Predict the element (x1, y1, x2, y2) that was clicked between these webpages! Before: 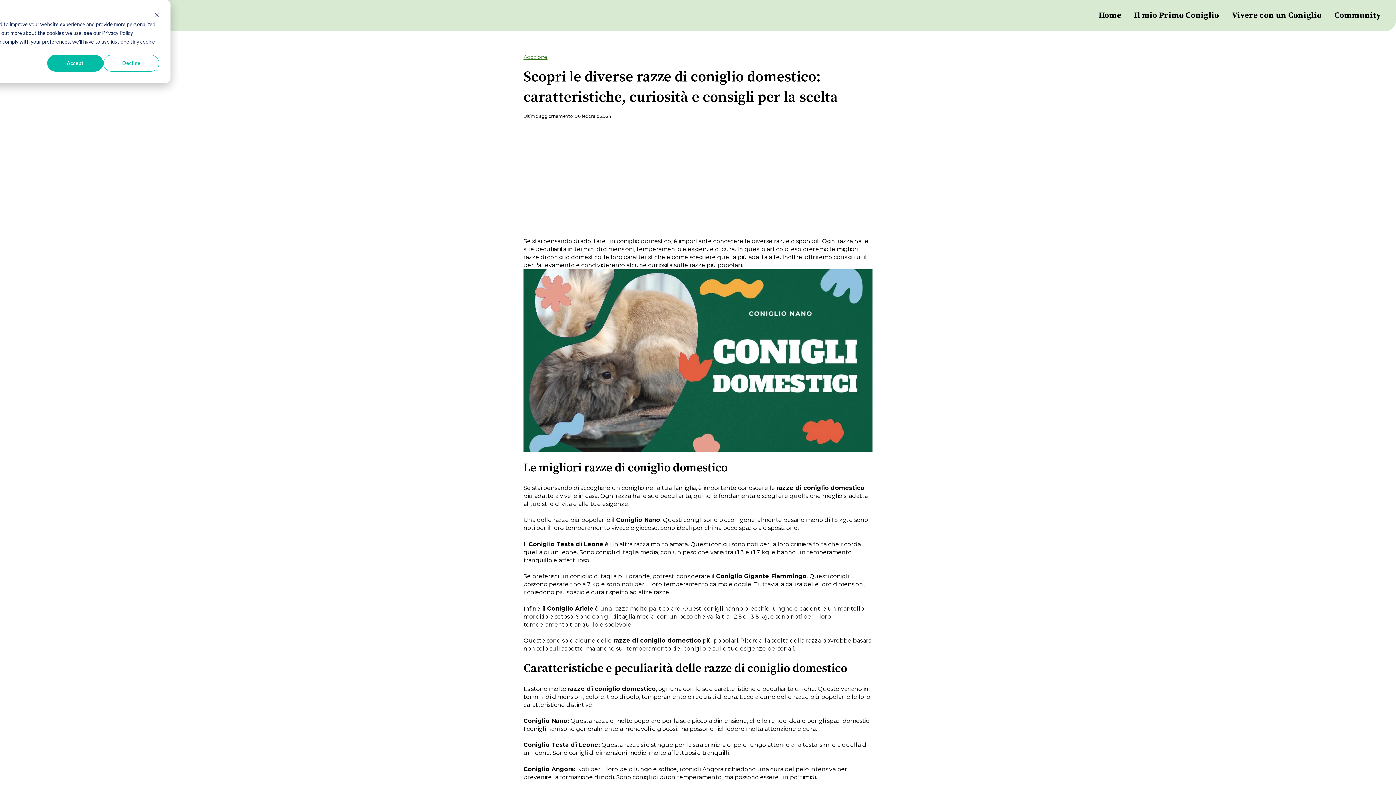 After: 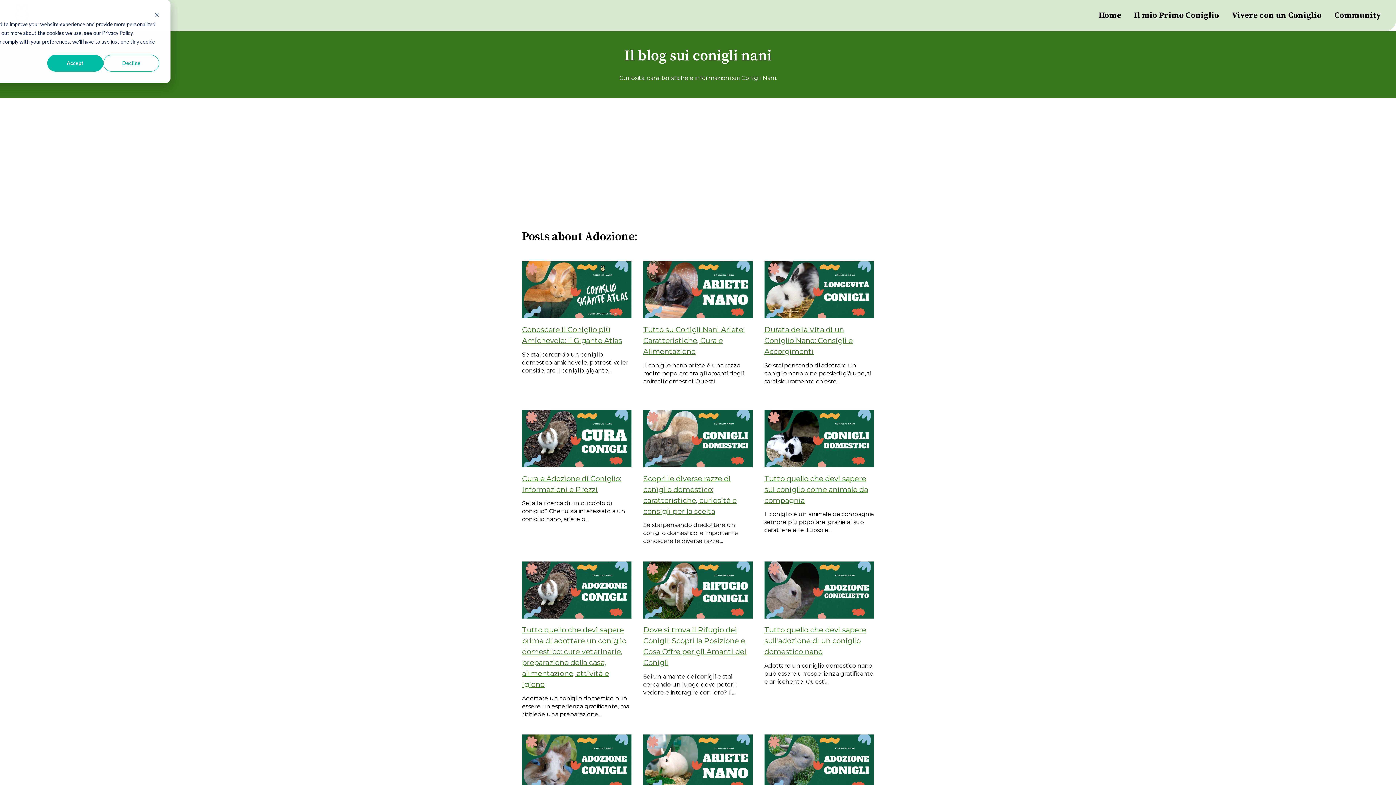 Action: bbox: (523, 53, 547, 60) label: Adozione